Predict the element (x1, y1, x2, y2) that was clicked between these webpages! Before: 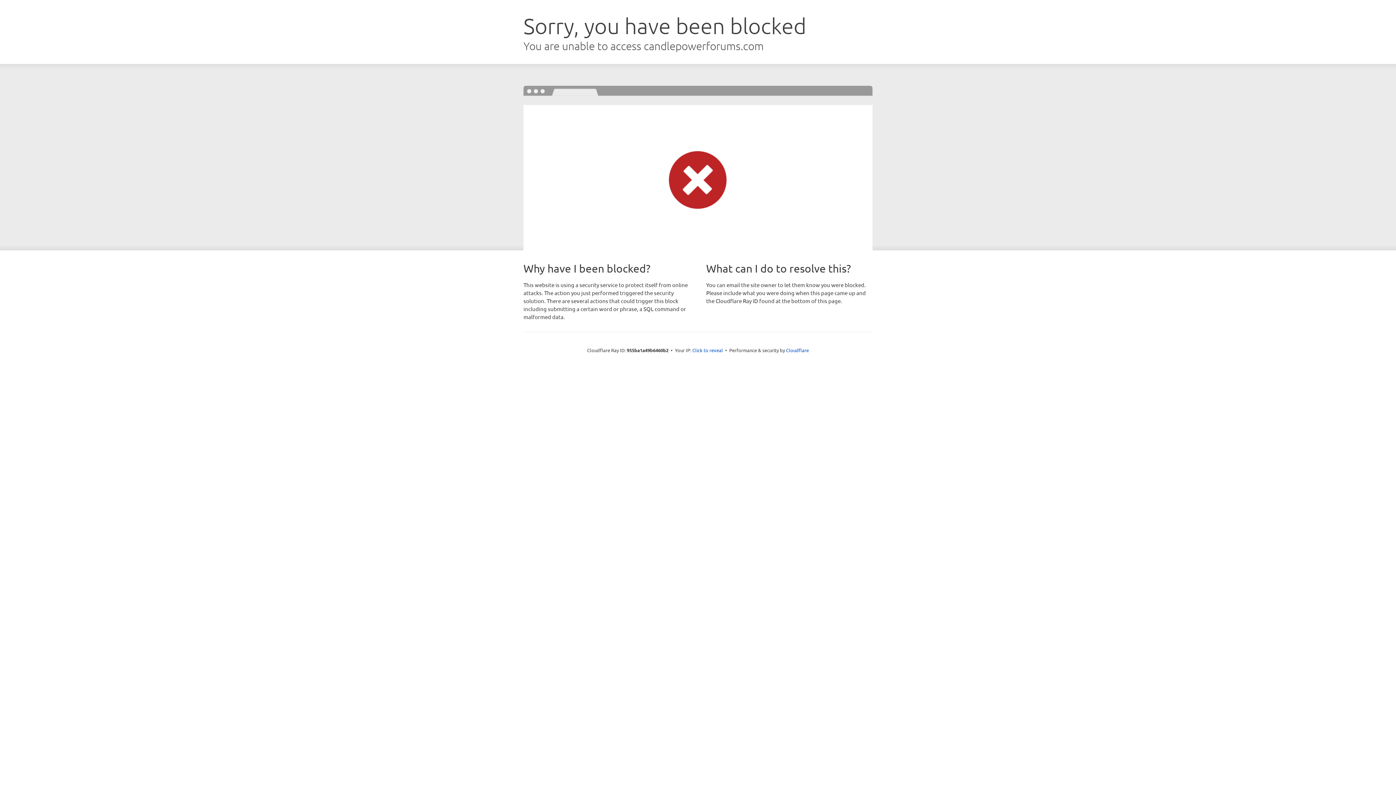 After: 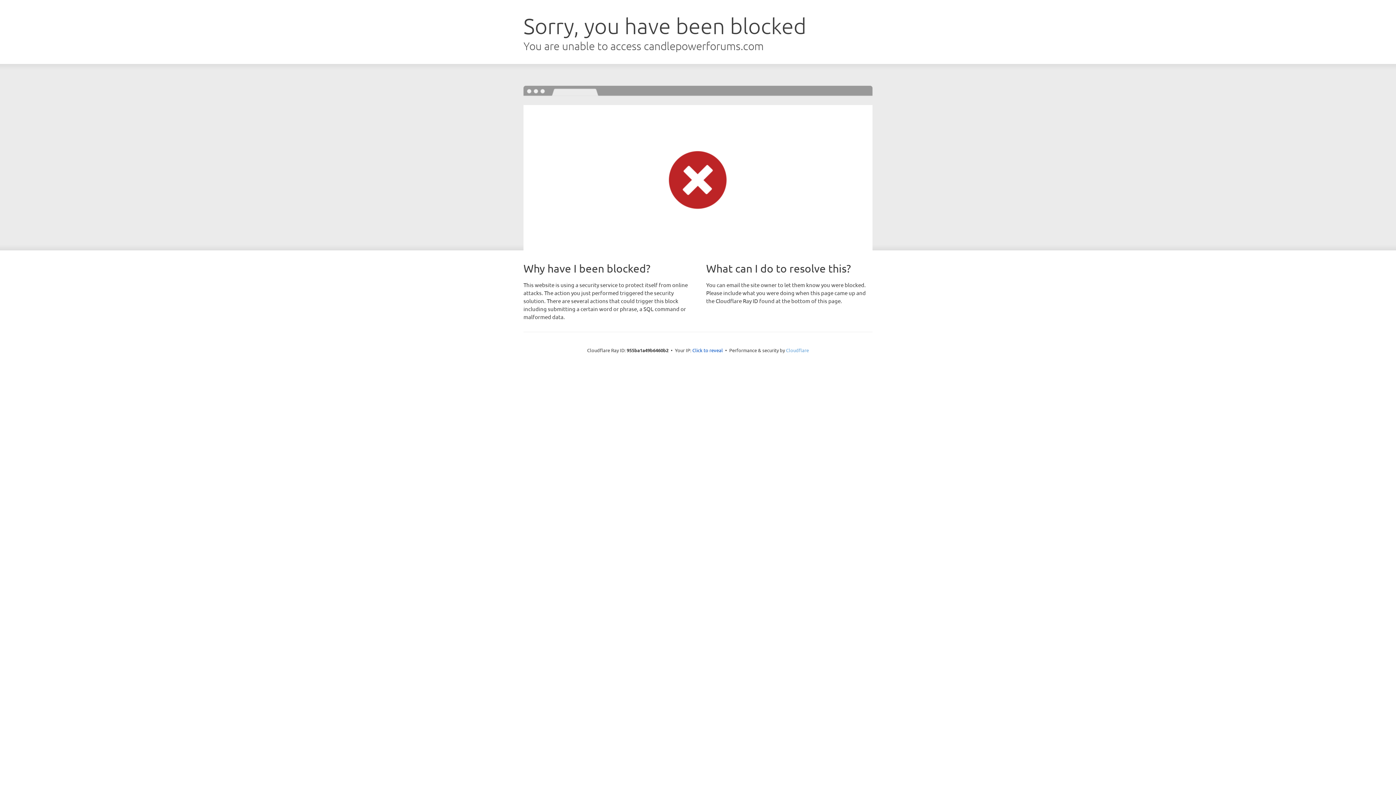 Action: label: Cloudflare bbox: (786, 347, 809, 353)